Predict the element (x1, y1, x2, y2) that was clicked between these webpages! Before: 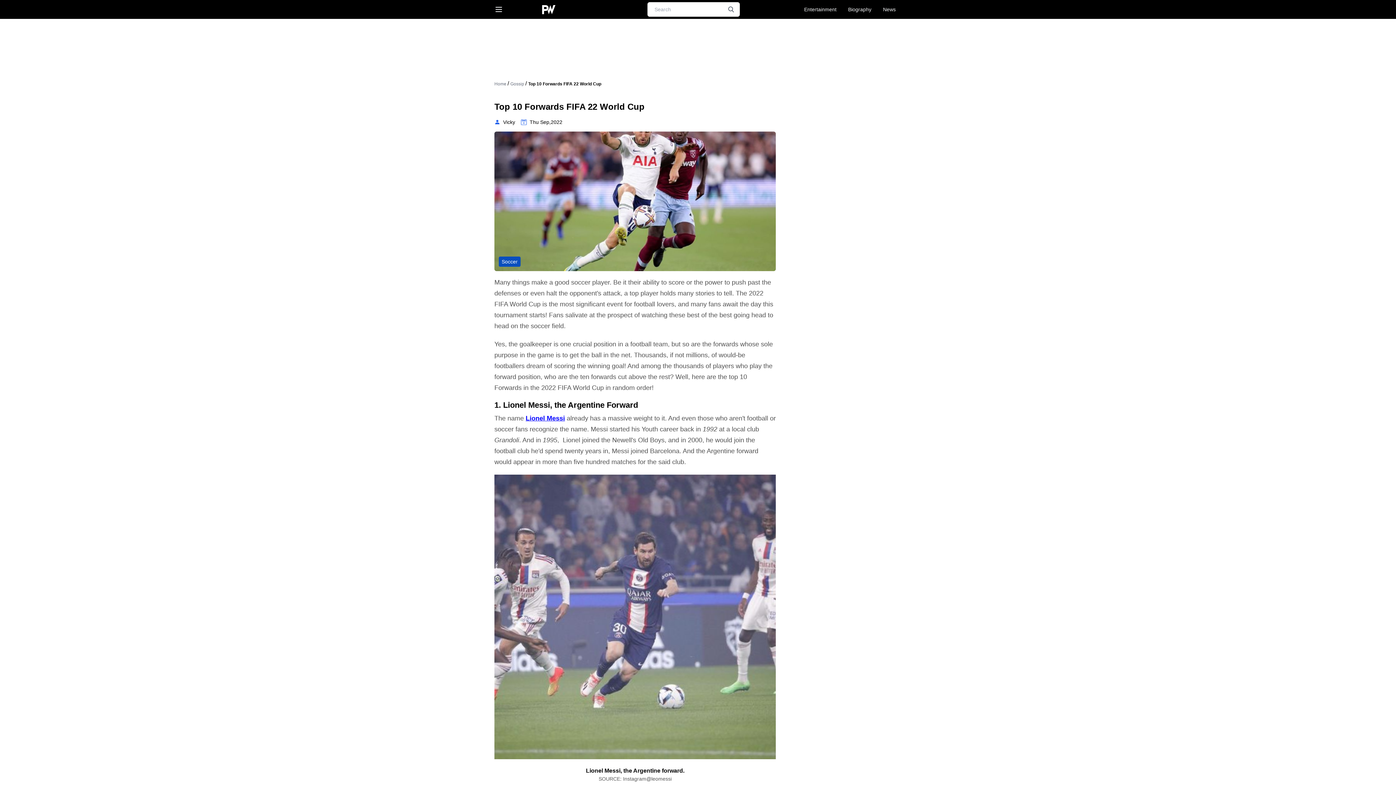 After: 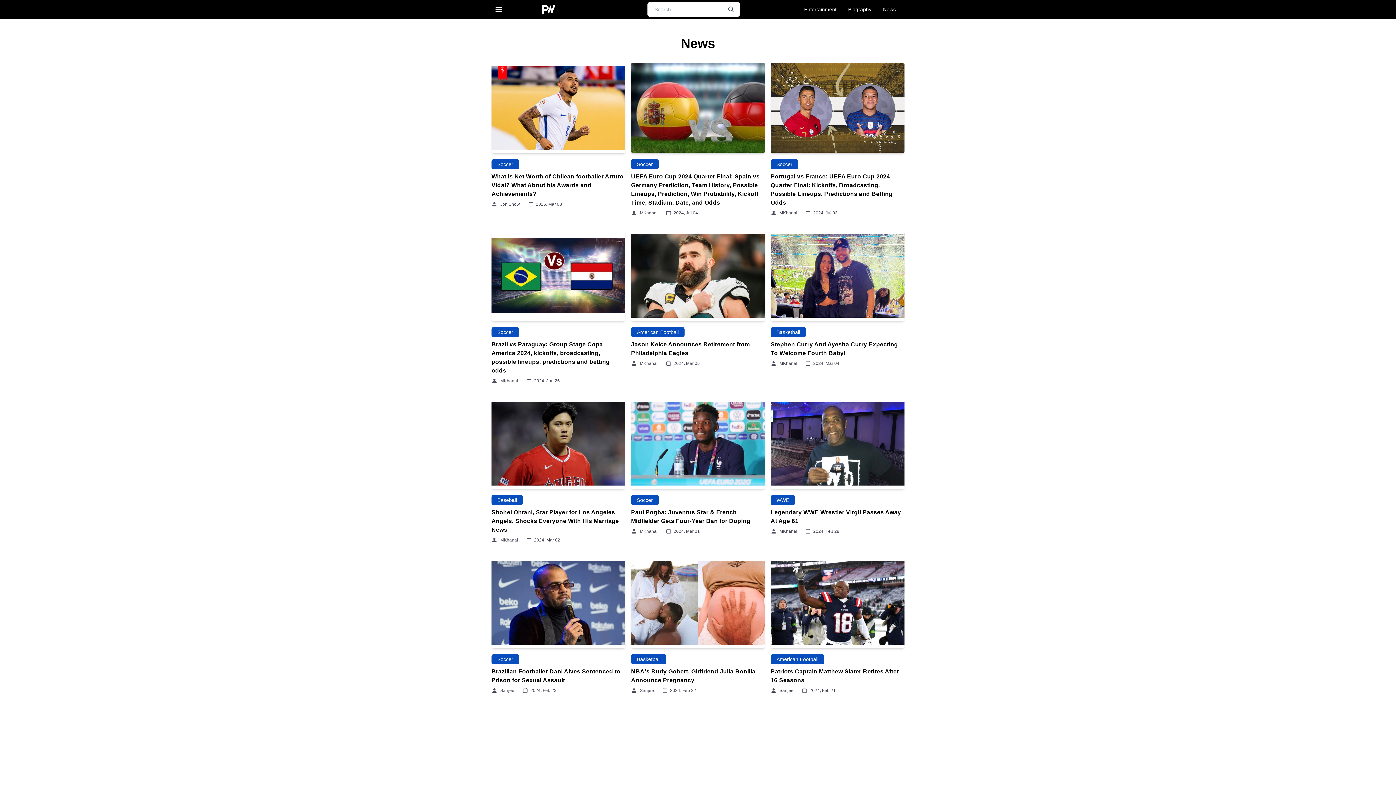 Action: label: News bbox: (877, 0, 901, 18)